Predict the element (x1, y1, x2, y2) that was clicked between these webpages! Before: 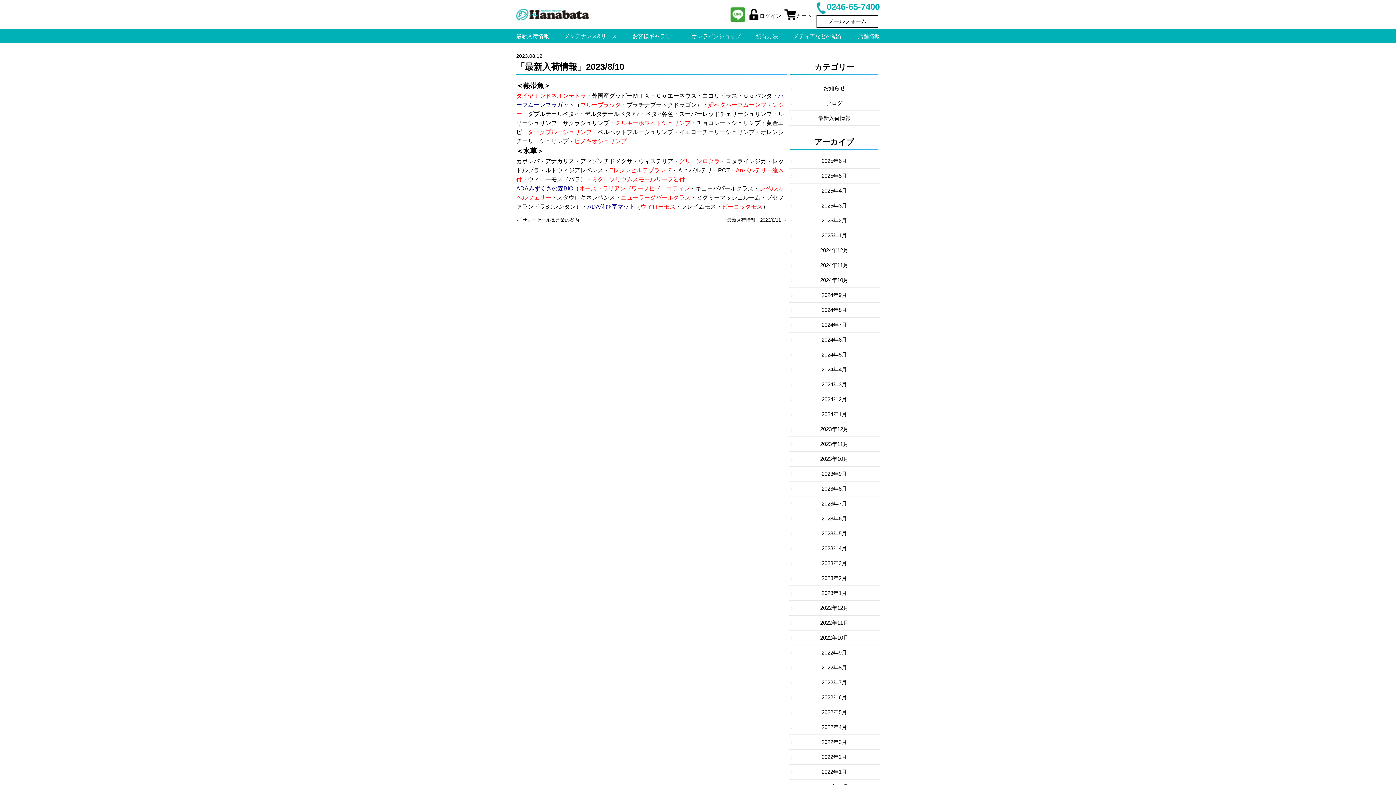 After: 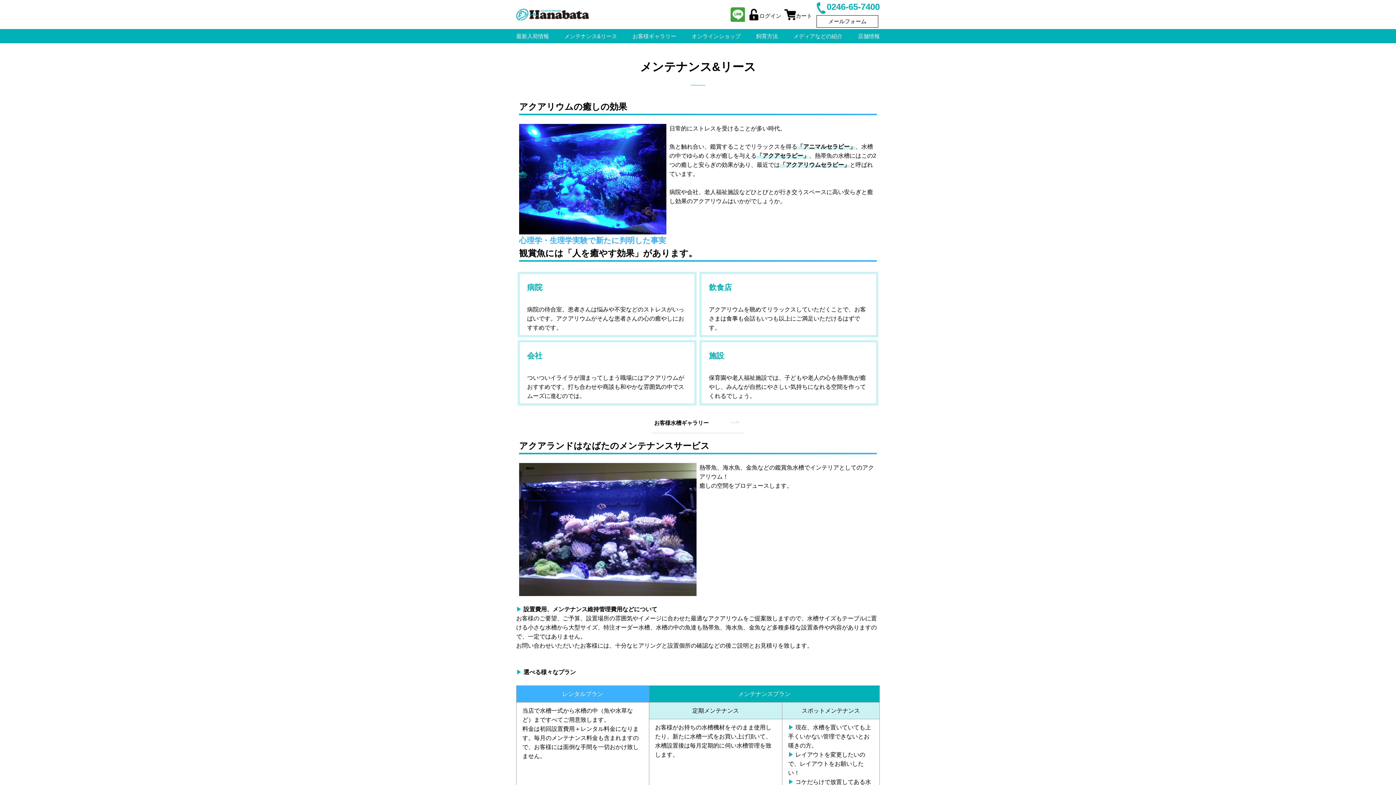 Action: label: メンテナンス&リース bbox: (564, 31, 617, 40)